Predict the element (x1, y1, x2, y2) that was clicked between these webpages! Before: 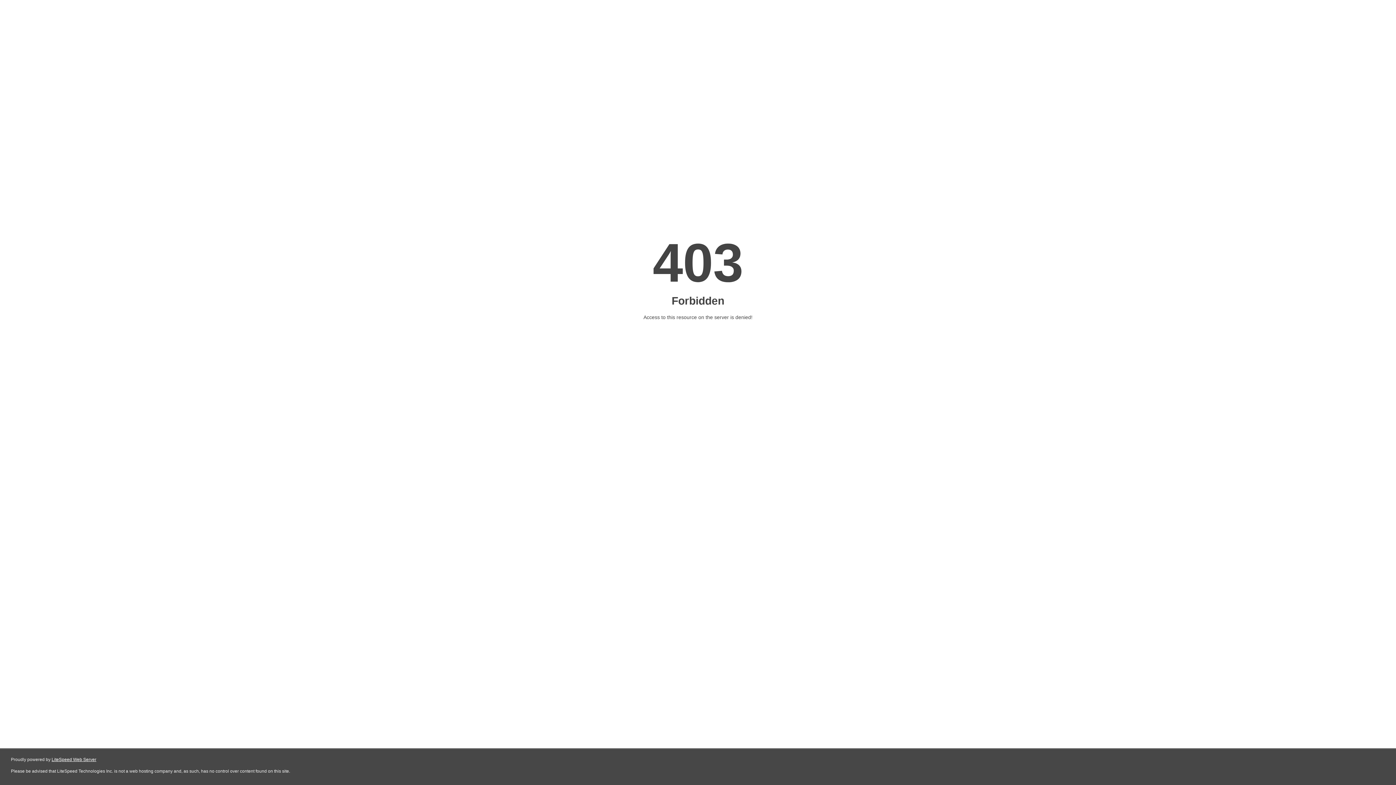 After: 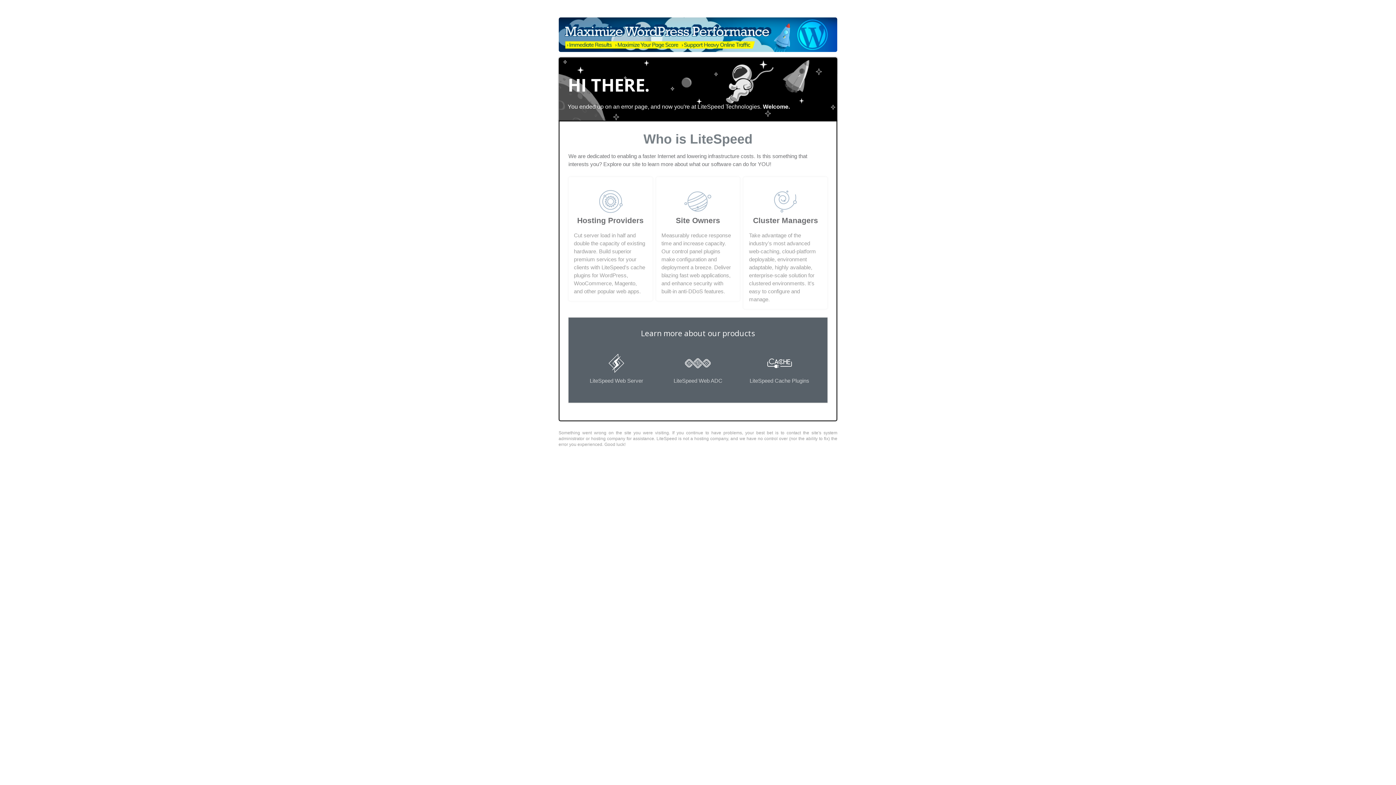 Action: label: LiteSpeed Web Server bbox: (51, 757, 96, 762)